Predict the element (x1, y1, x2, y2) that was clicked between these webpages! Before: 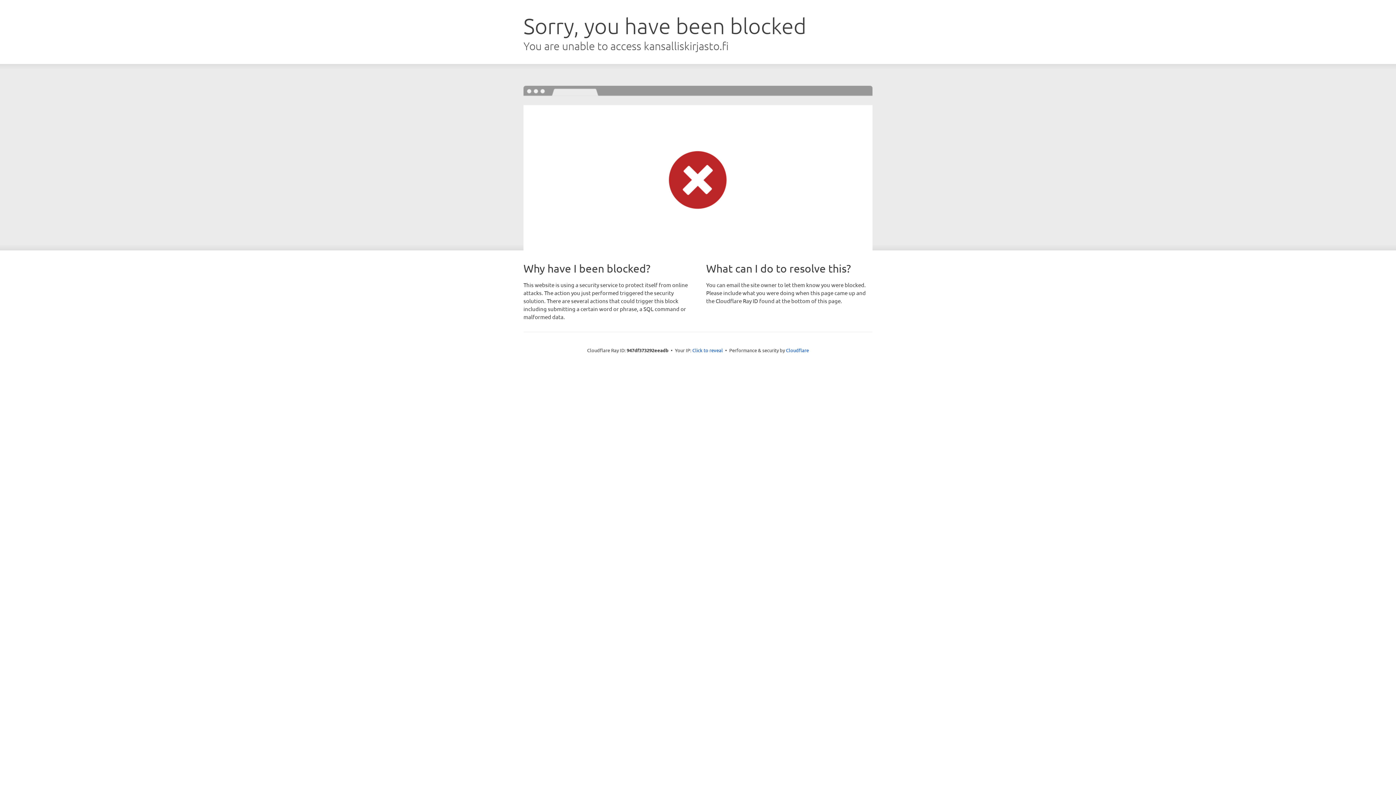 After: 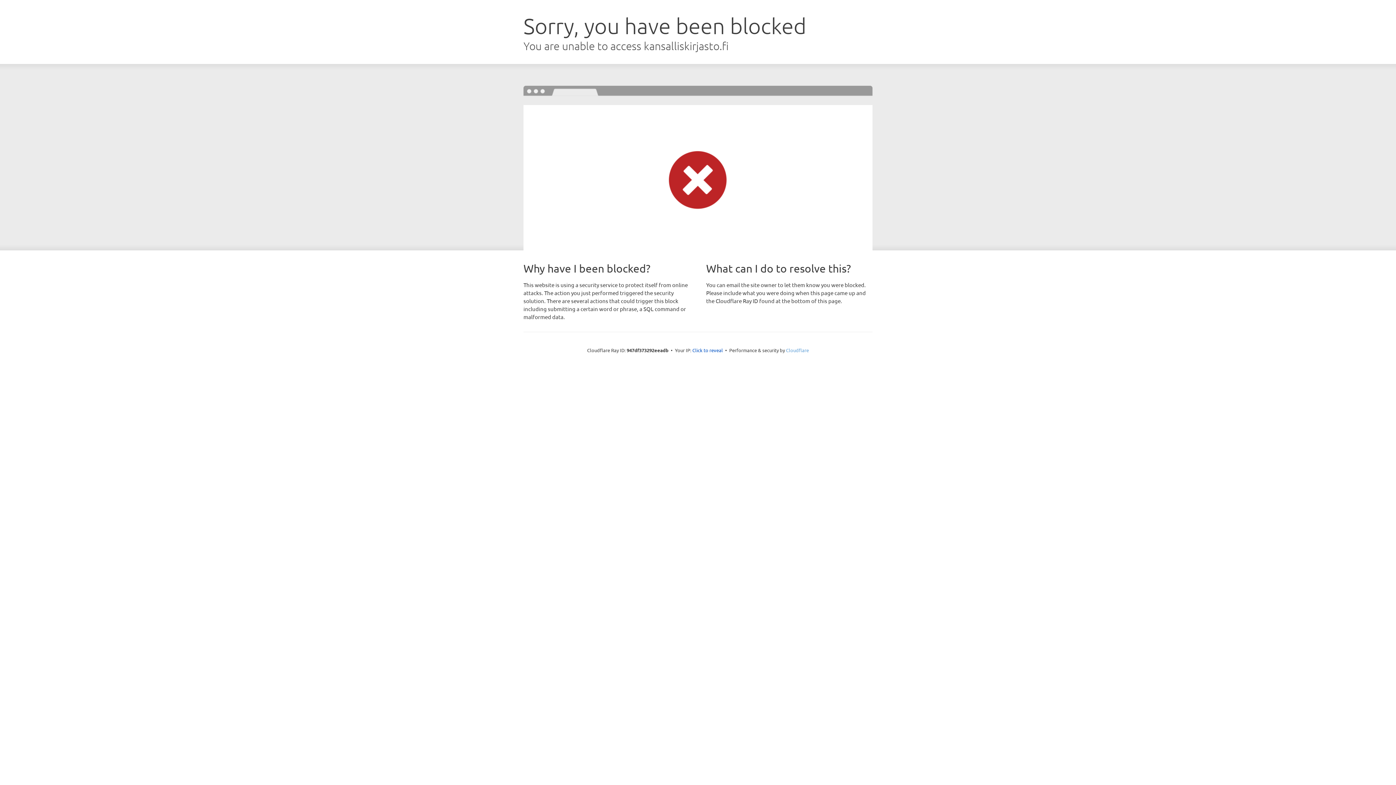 Action: bbox: (786, 347, 809, 353) label: Cloudflare